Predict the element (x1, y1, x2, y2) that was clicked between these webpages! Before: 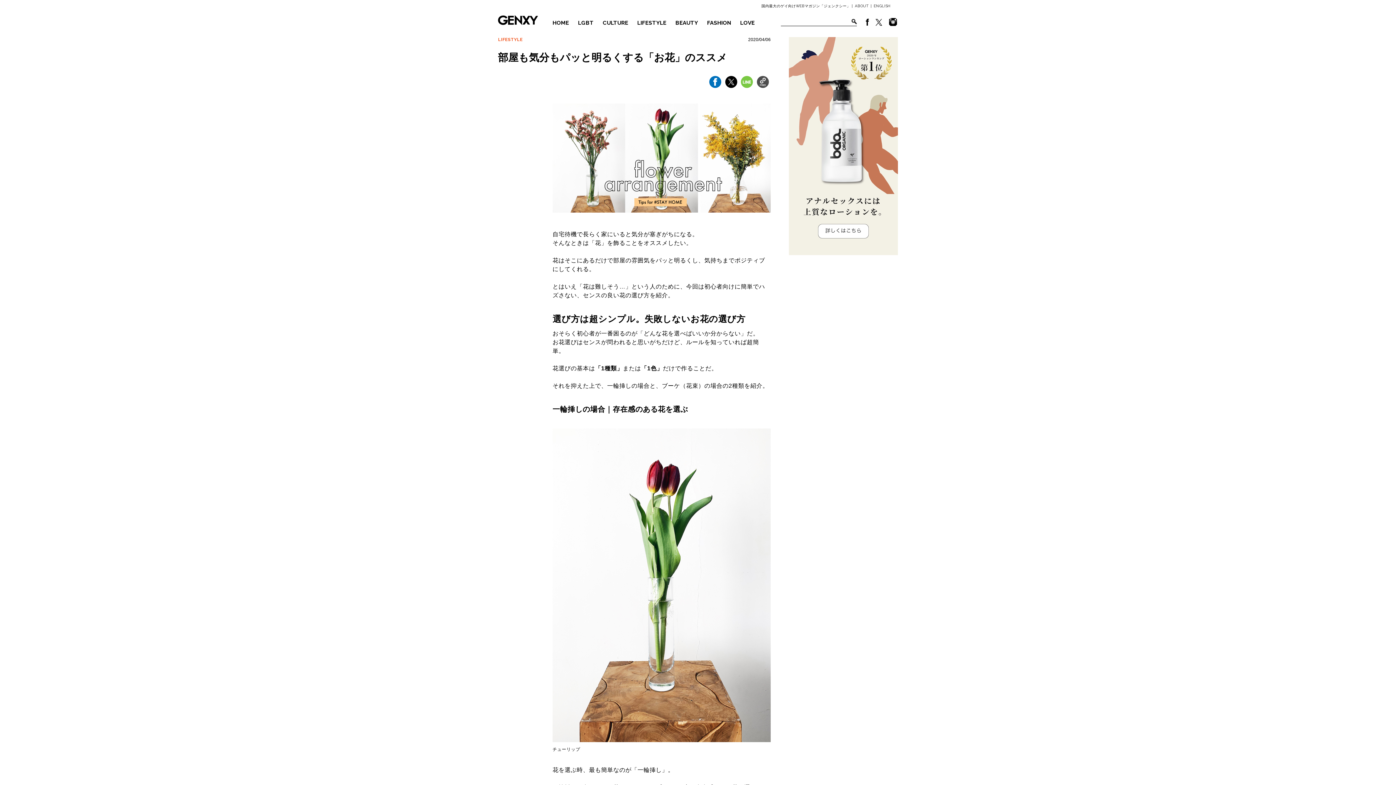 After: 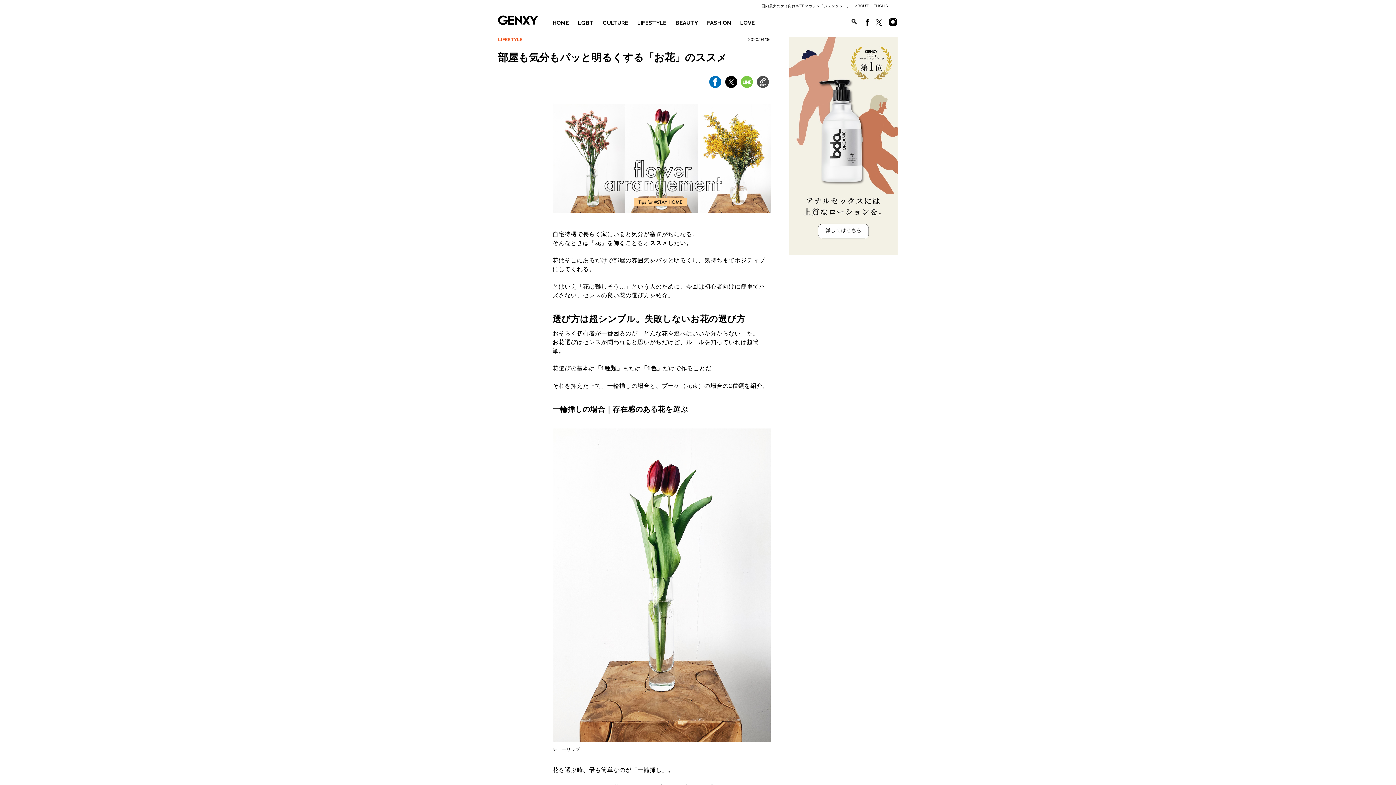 Action: bbox: (741, 76, 753, 88)